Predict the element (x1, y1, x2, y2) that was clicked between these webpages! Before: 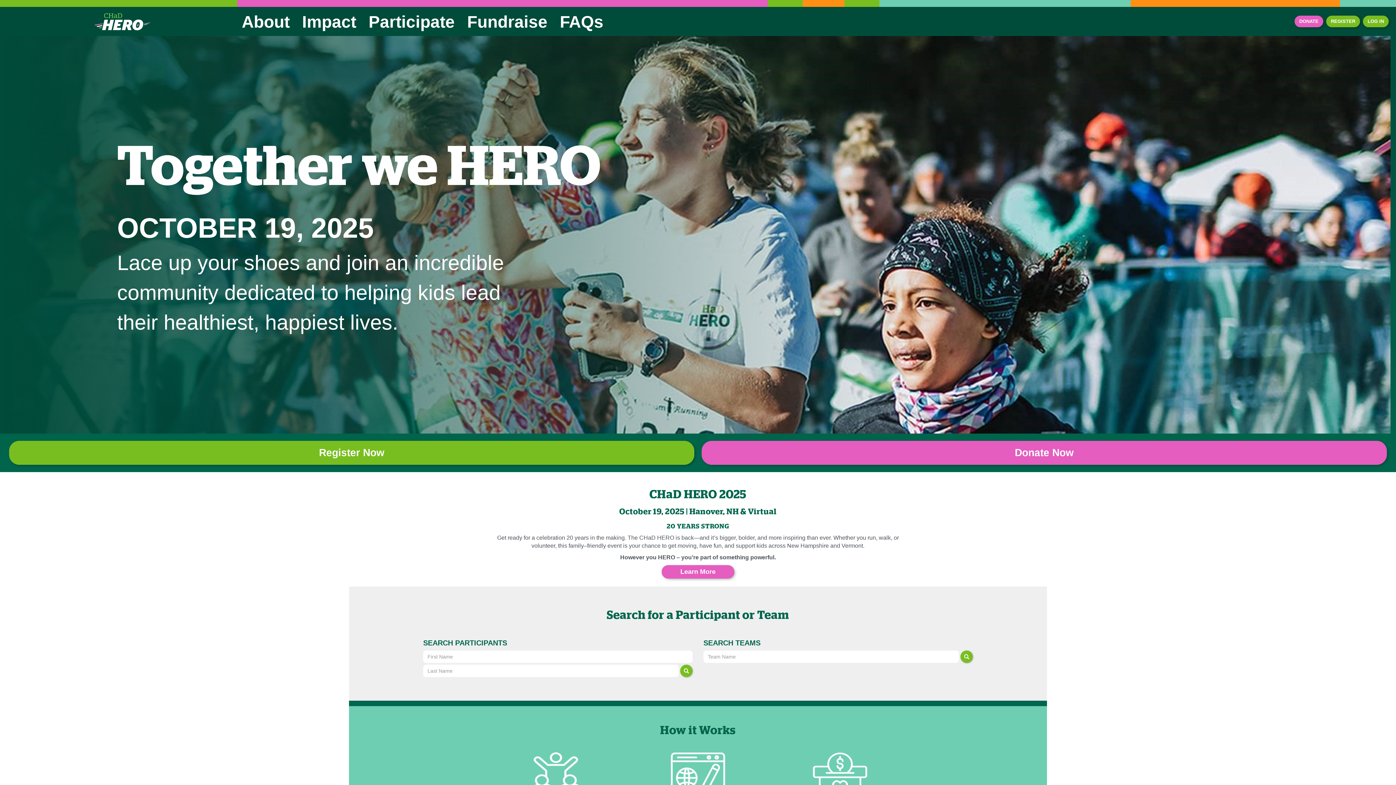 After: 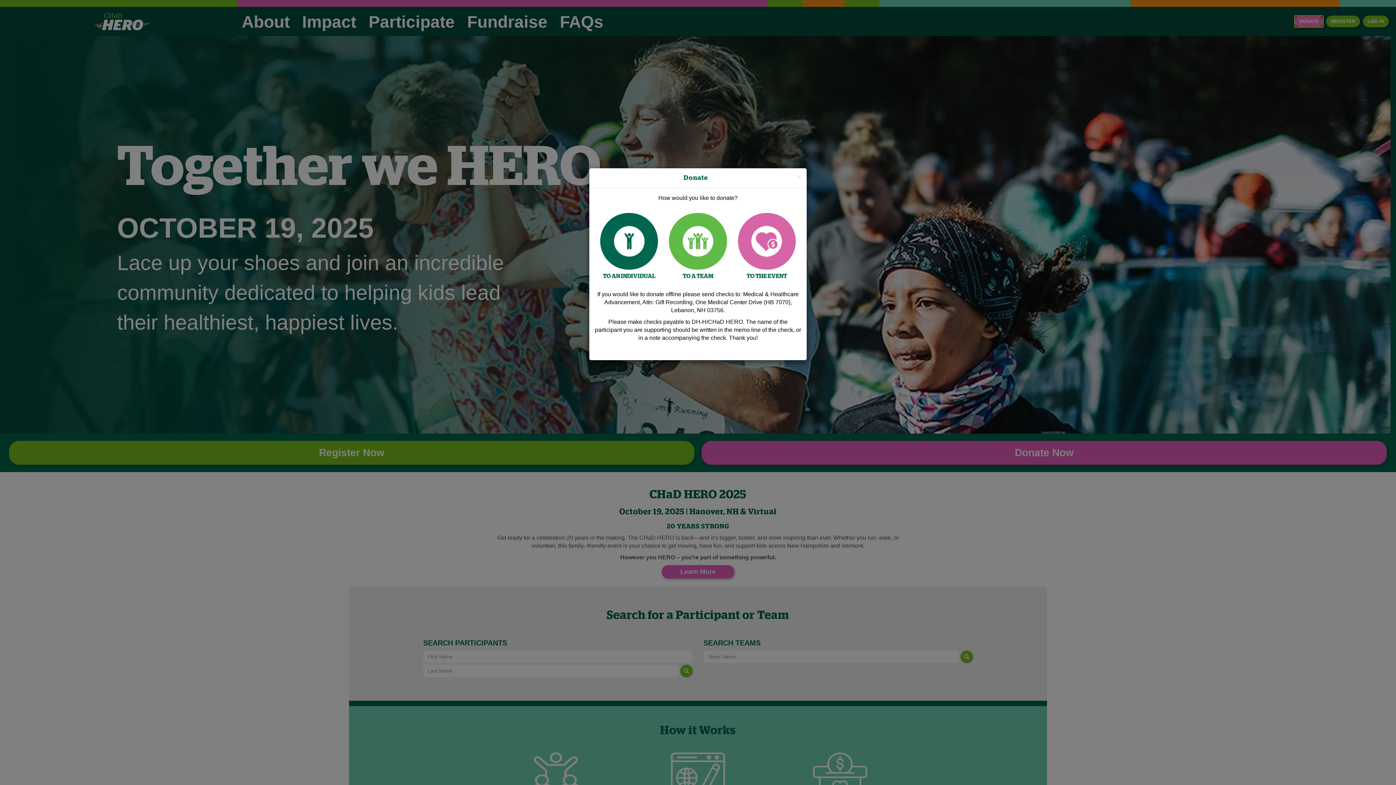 Action: label: DONATE bbox: (1293, 12, 1325, 30)